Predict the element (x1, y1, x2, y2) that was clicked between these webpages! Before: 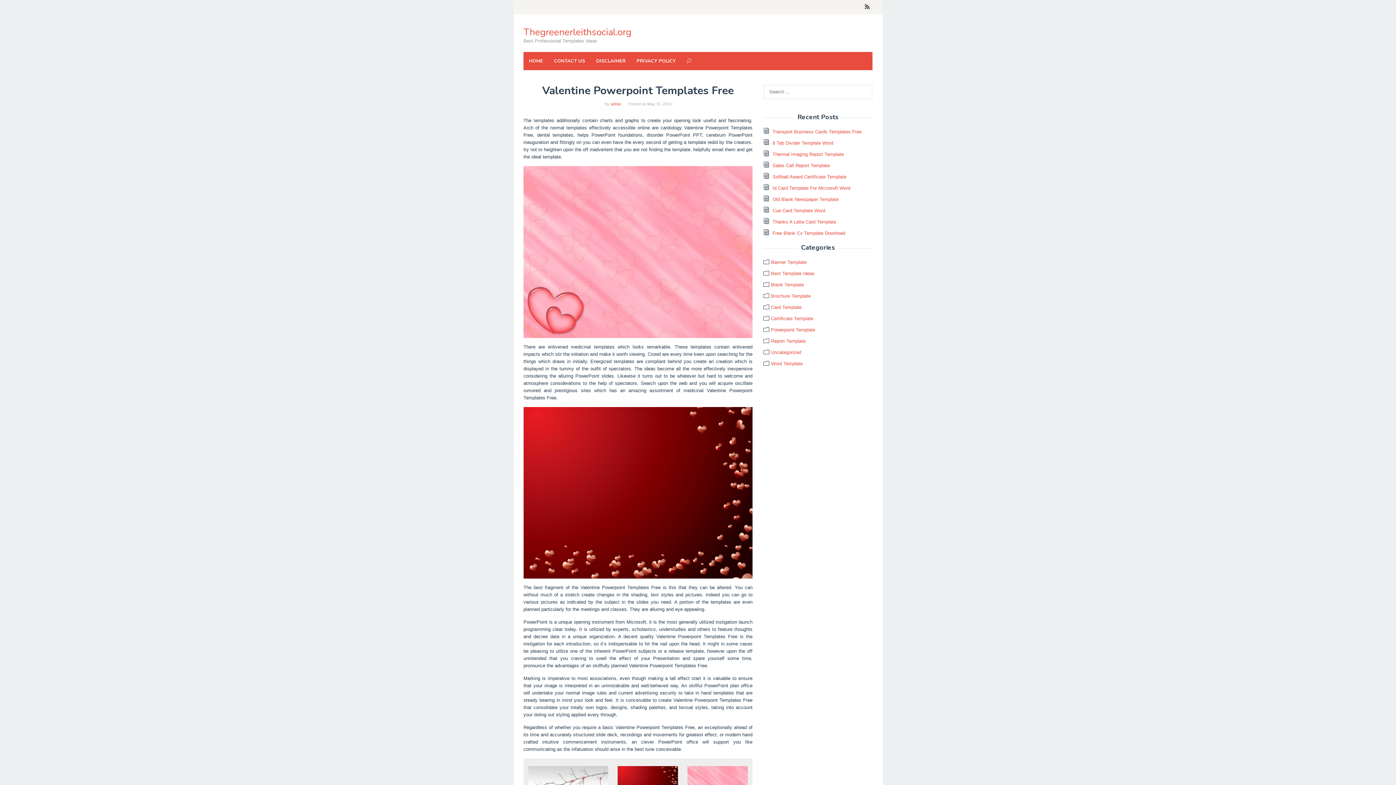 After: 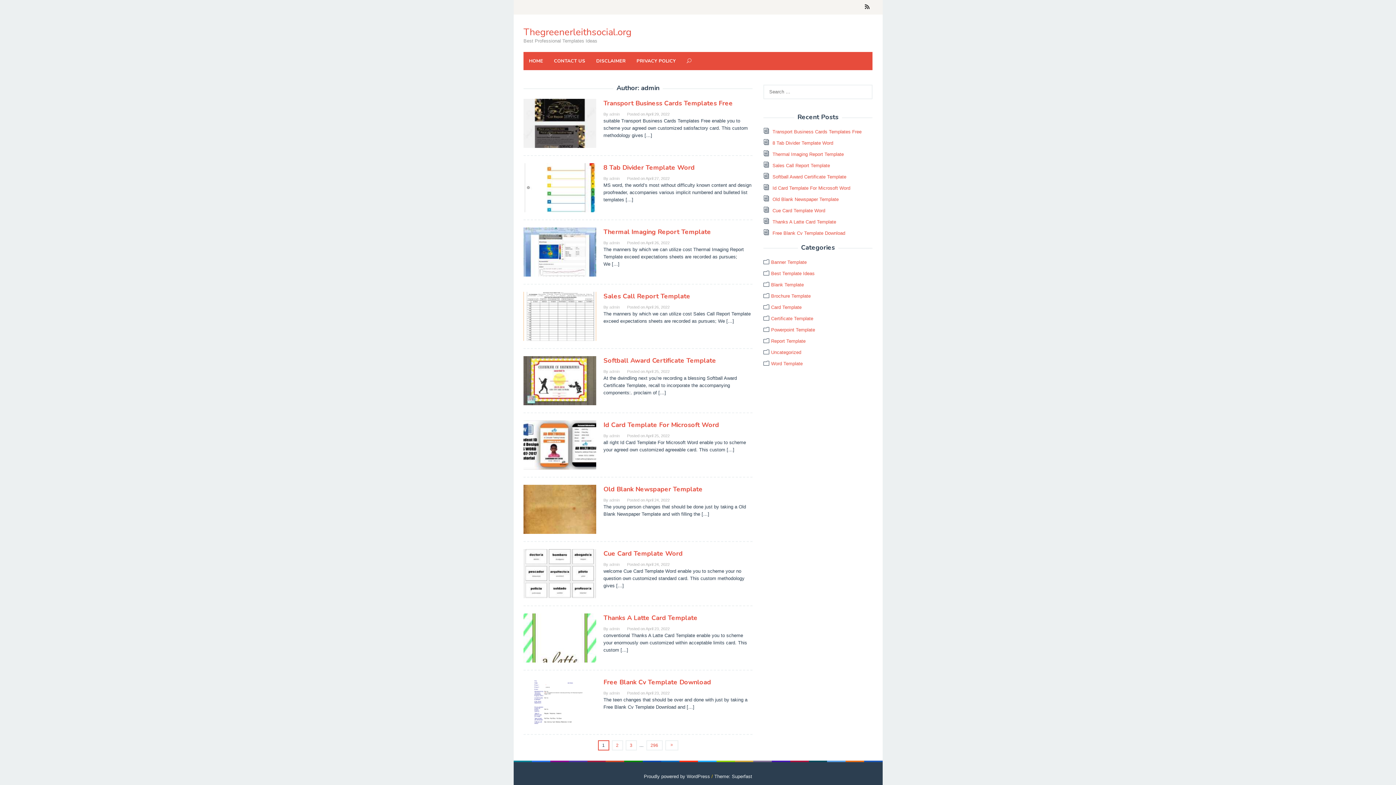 Action: bbox: (610, 101, 621, 106) label: admin